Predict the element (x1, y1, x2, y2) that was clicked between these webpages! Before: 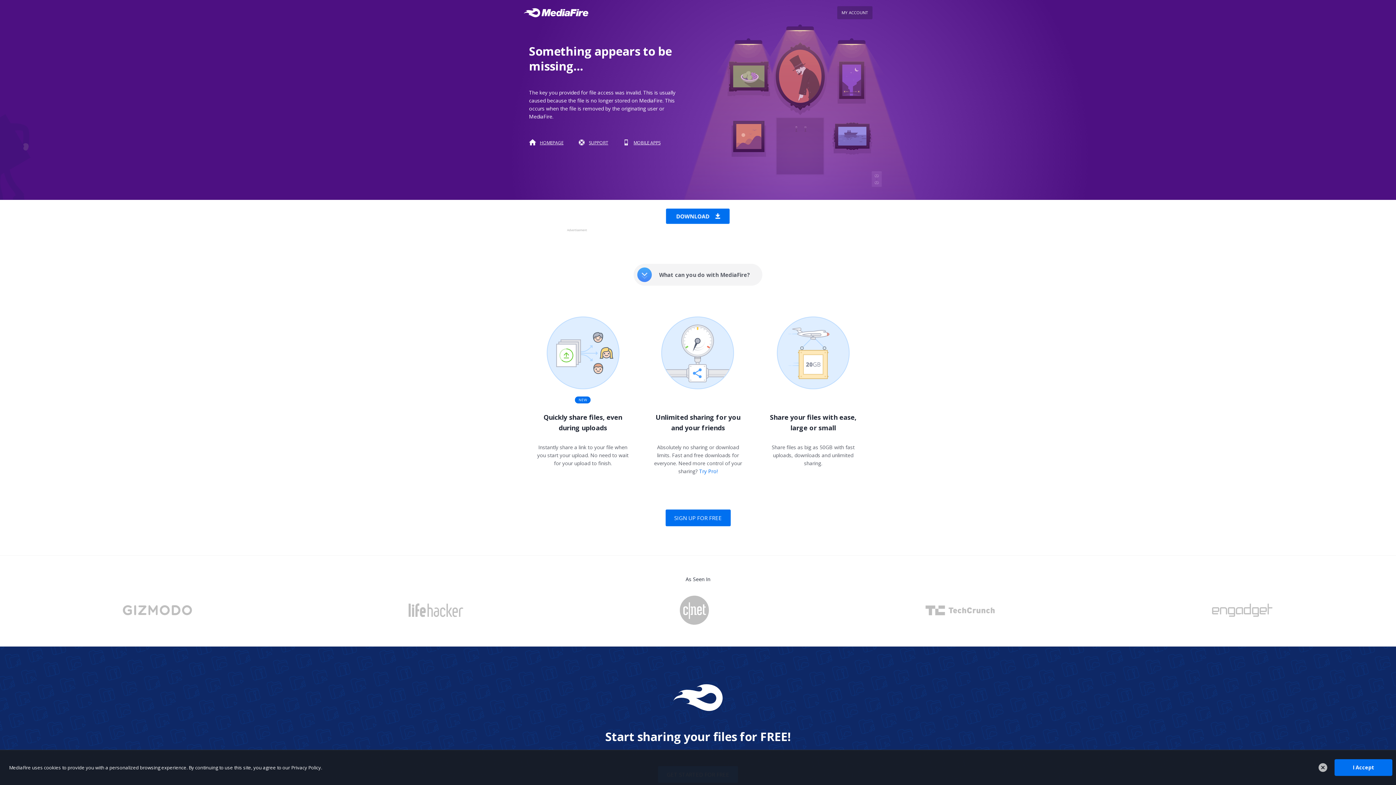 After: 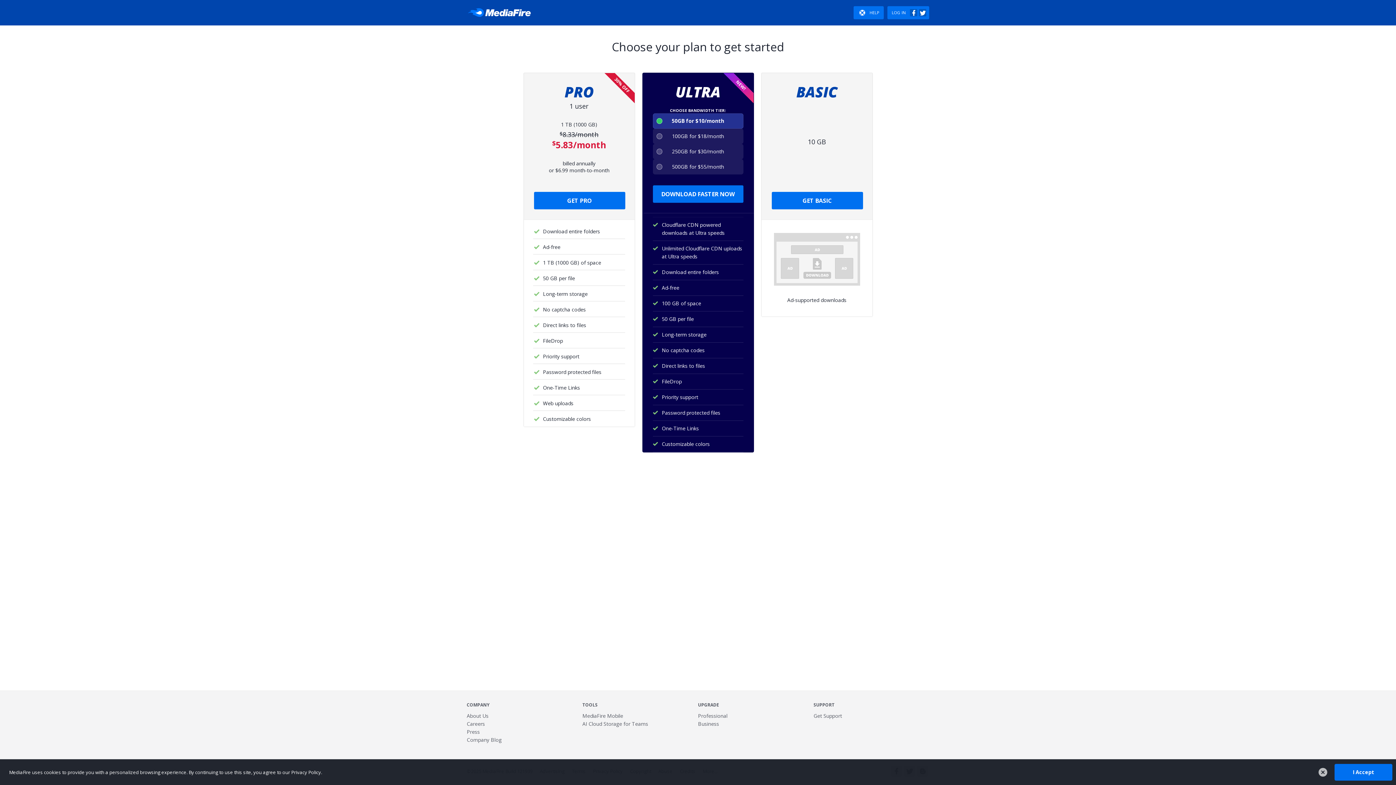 Action: label: Try Pro! bbox: (699, 468, 717, 474)